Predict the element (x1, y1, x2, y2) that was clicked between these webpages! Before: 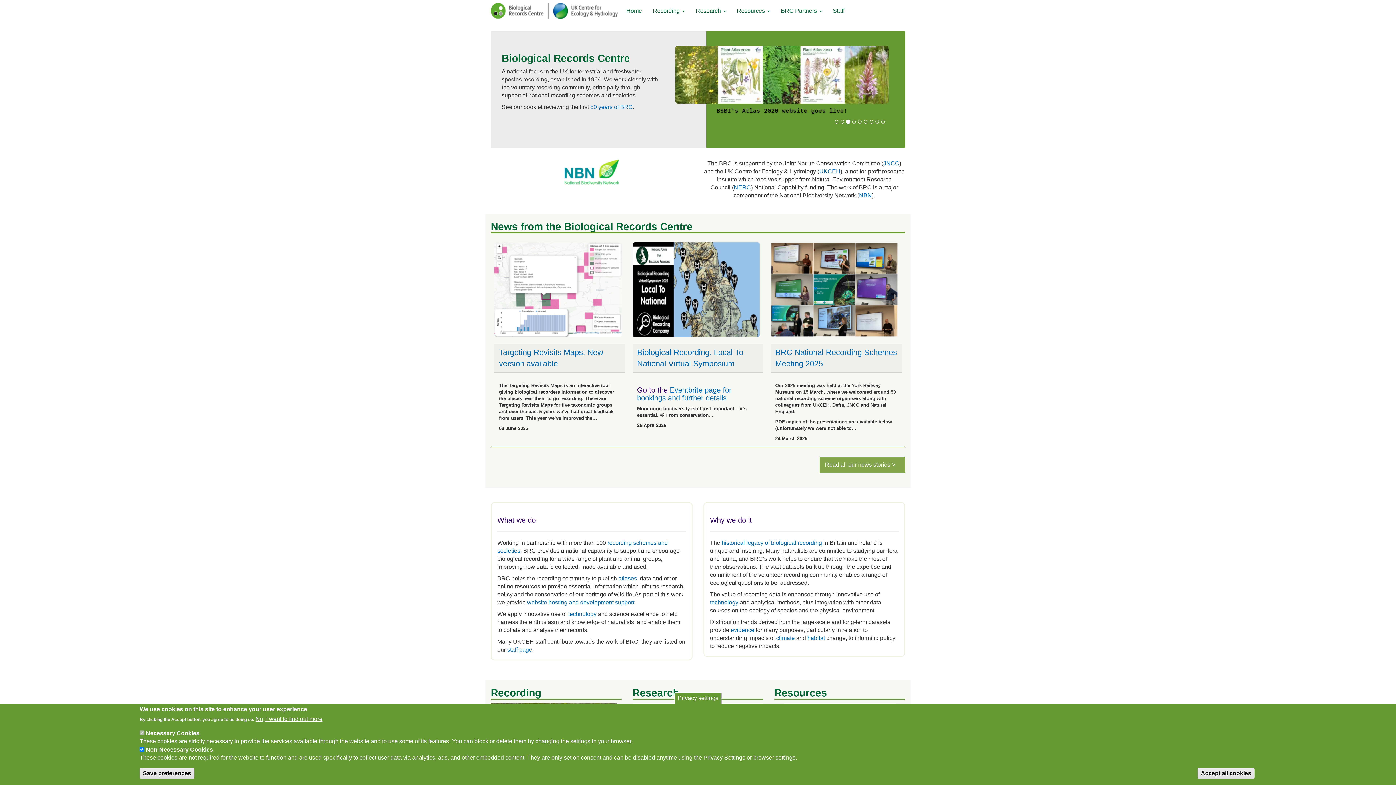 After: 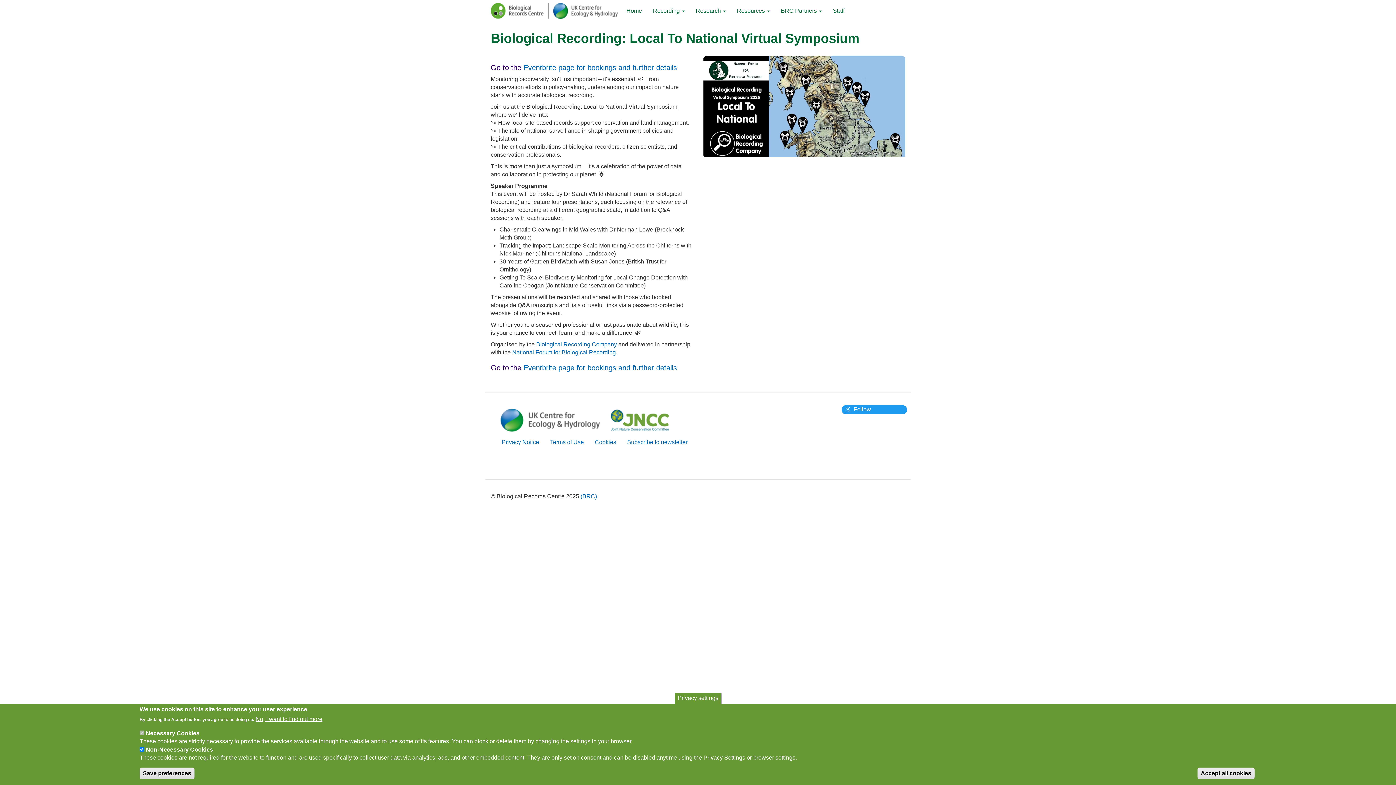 Action: bbox: (632, 242, 763, 336)